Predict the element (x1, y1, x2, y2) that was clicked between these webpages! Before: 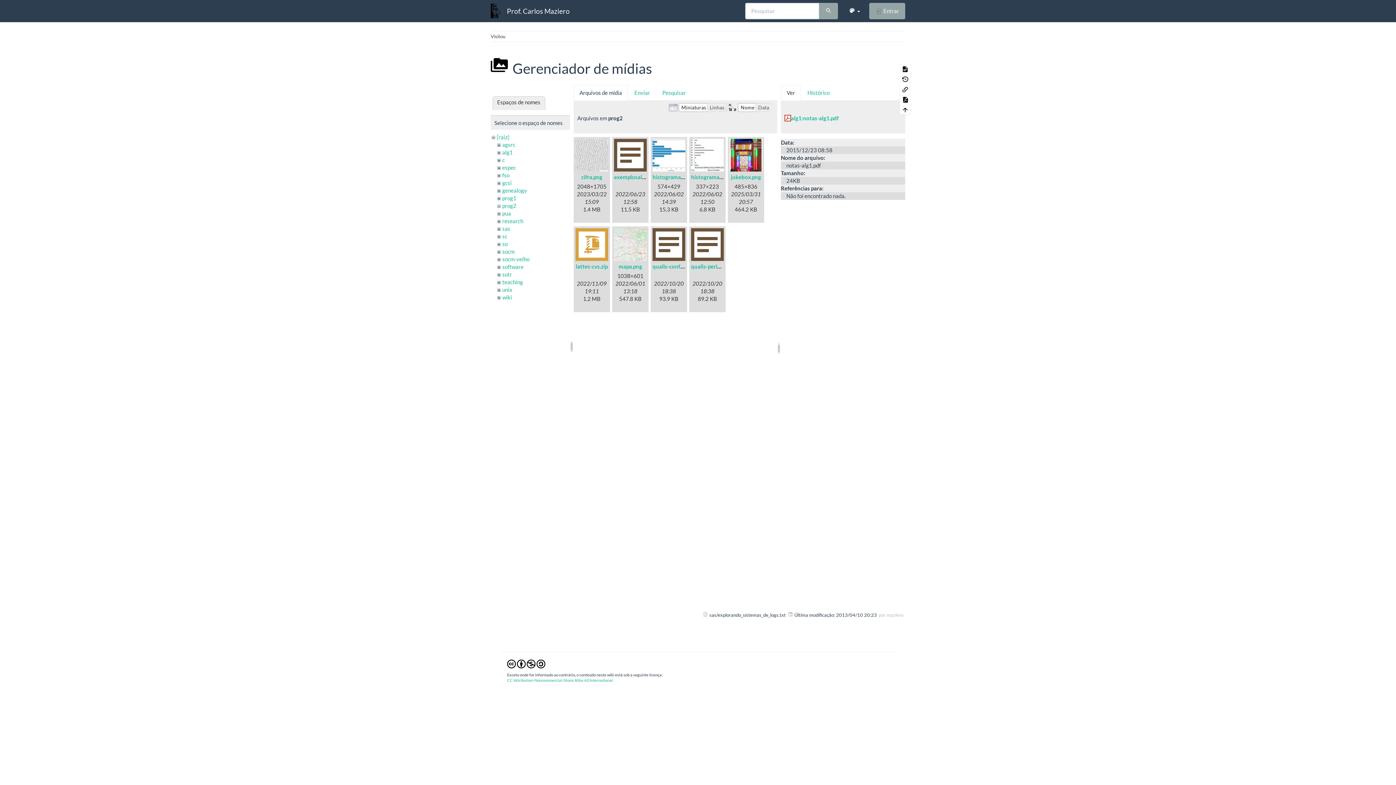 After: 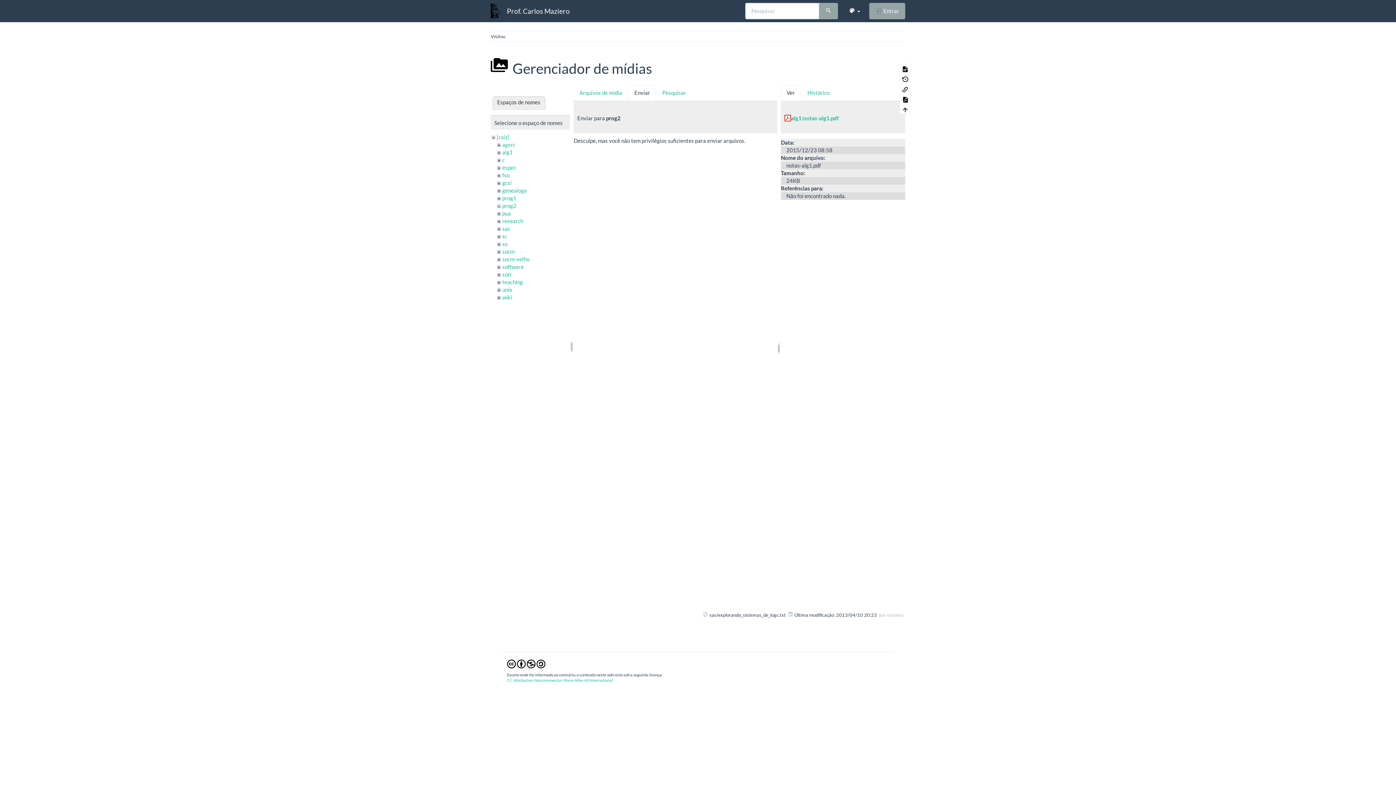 Action: label: Enviar bbox: (628, 85, 656, 100)